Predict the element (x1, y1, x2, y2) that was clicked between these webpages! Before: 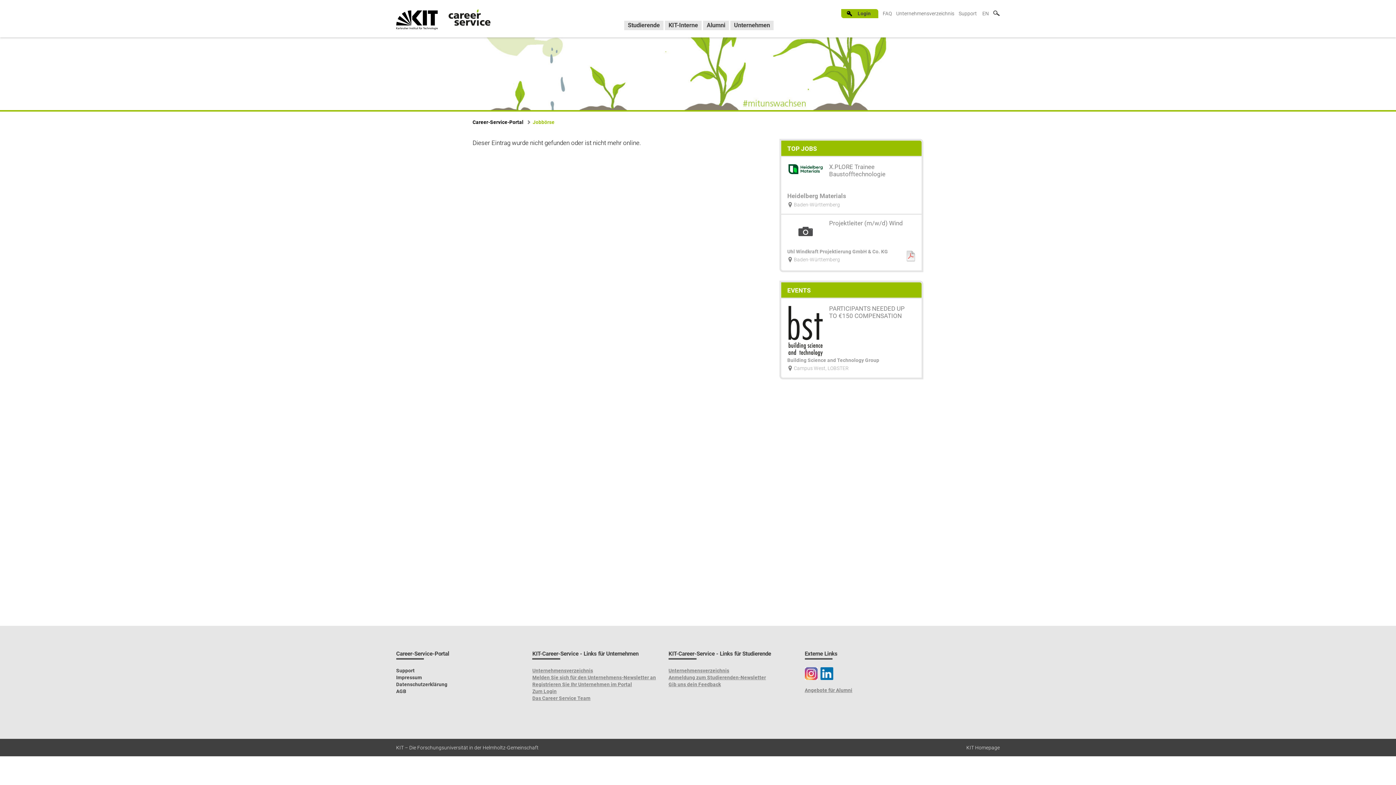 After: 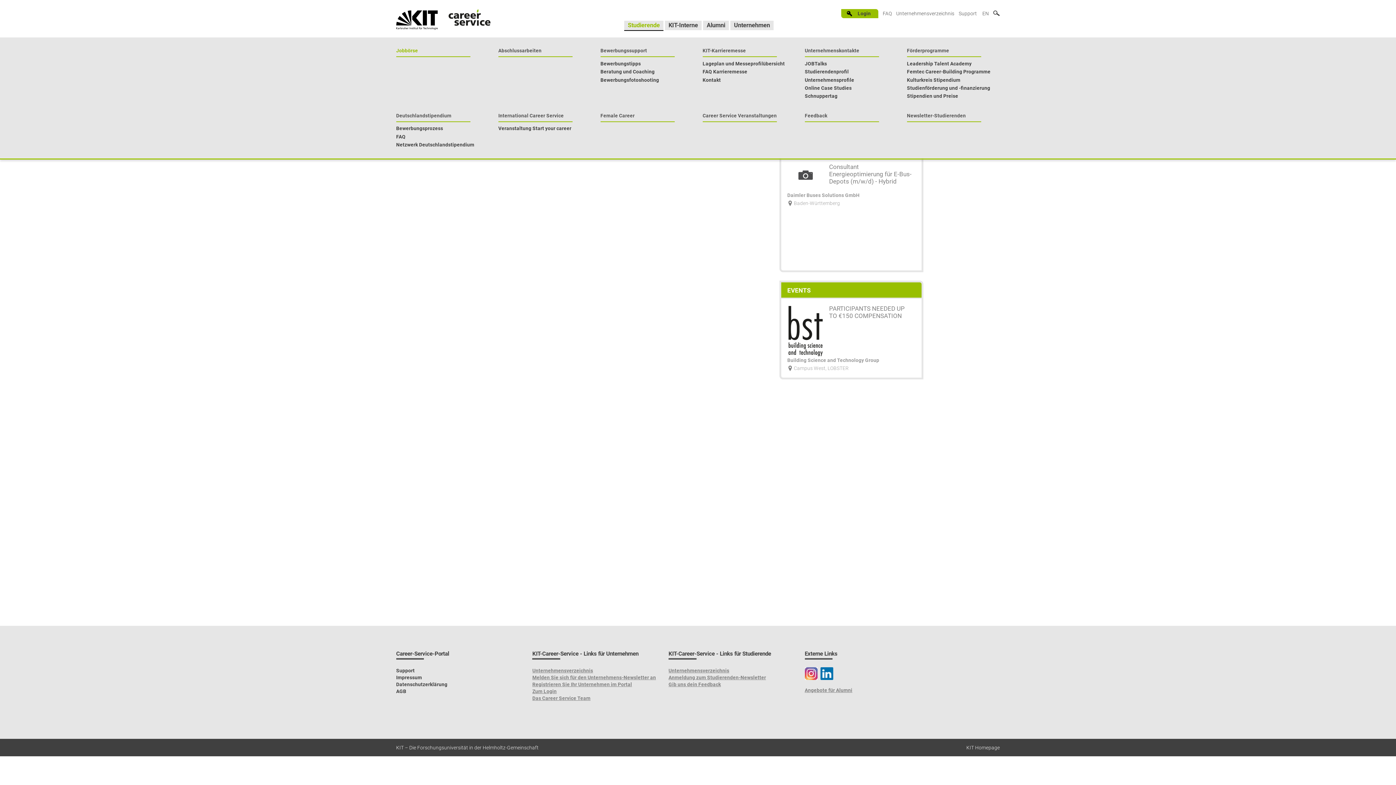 Action: bbox: (624, 20, 663, 30) label: Studierende